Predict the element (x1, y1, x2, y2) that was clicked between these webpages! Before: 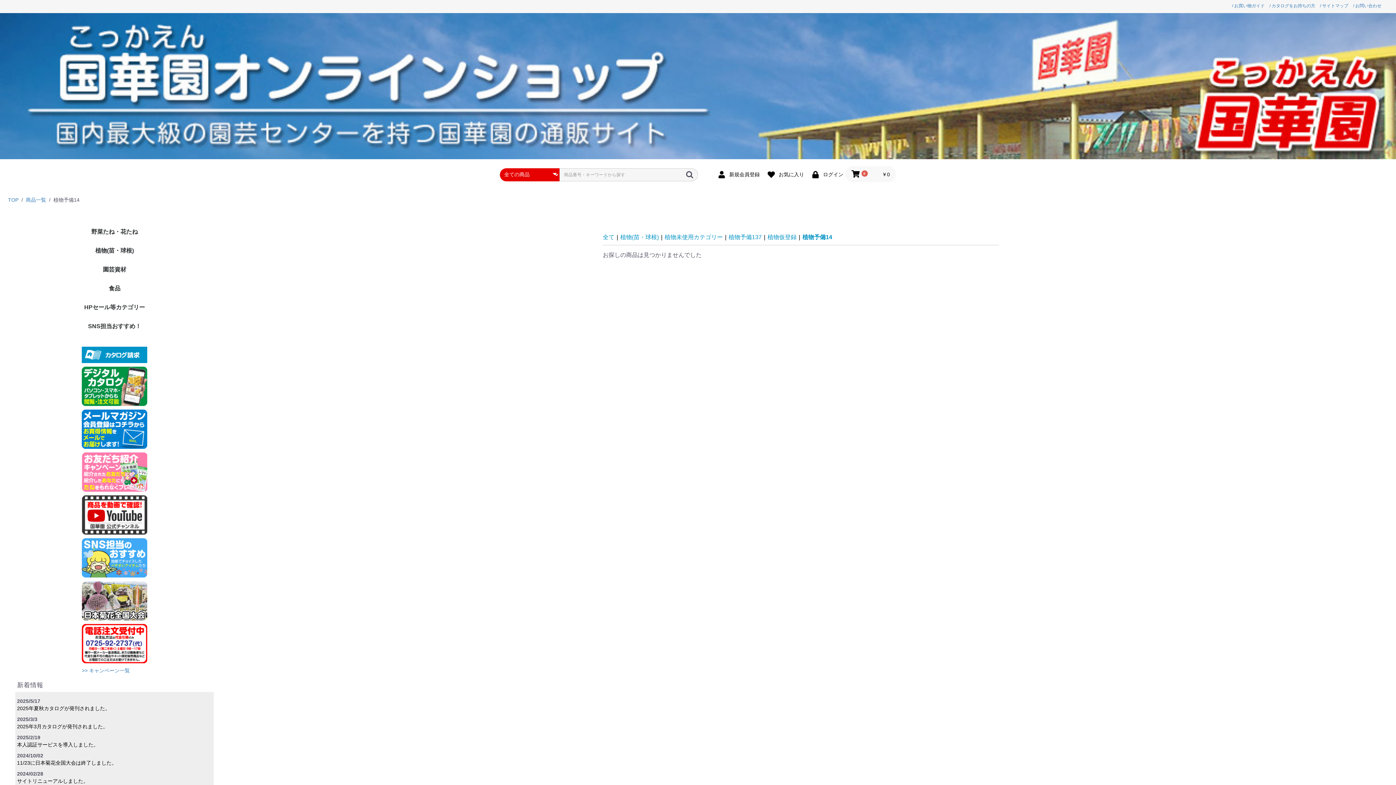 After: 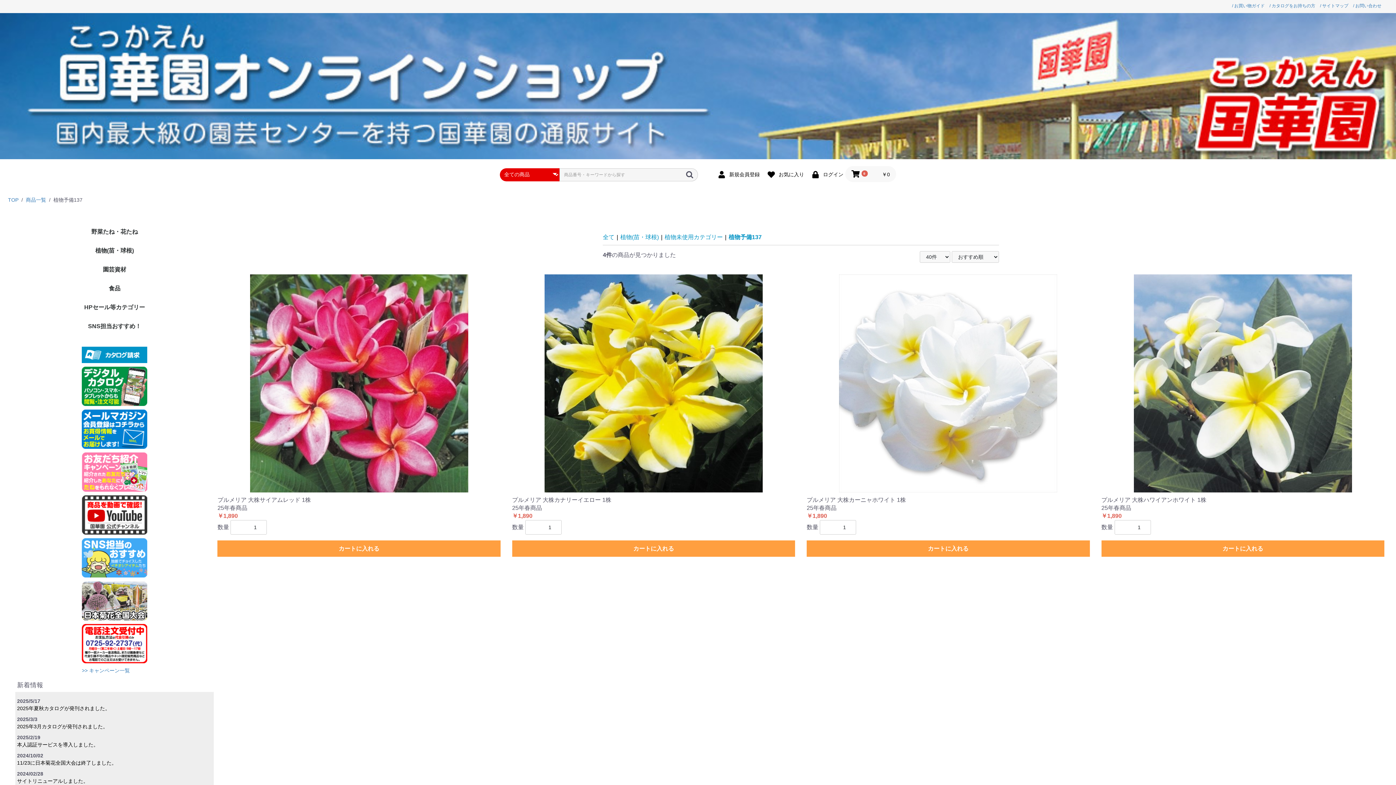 Action: bbox: (728, 234, 761, 240) label: 植物予備137